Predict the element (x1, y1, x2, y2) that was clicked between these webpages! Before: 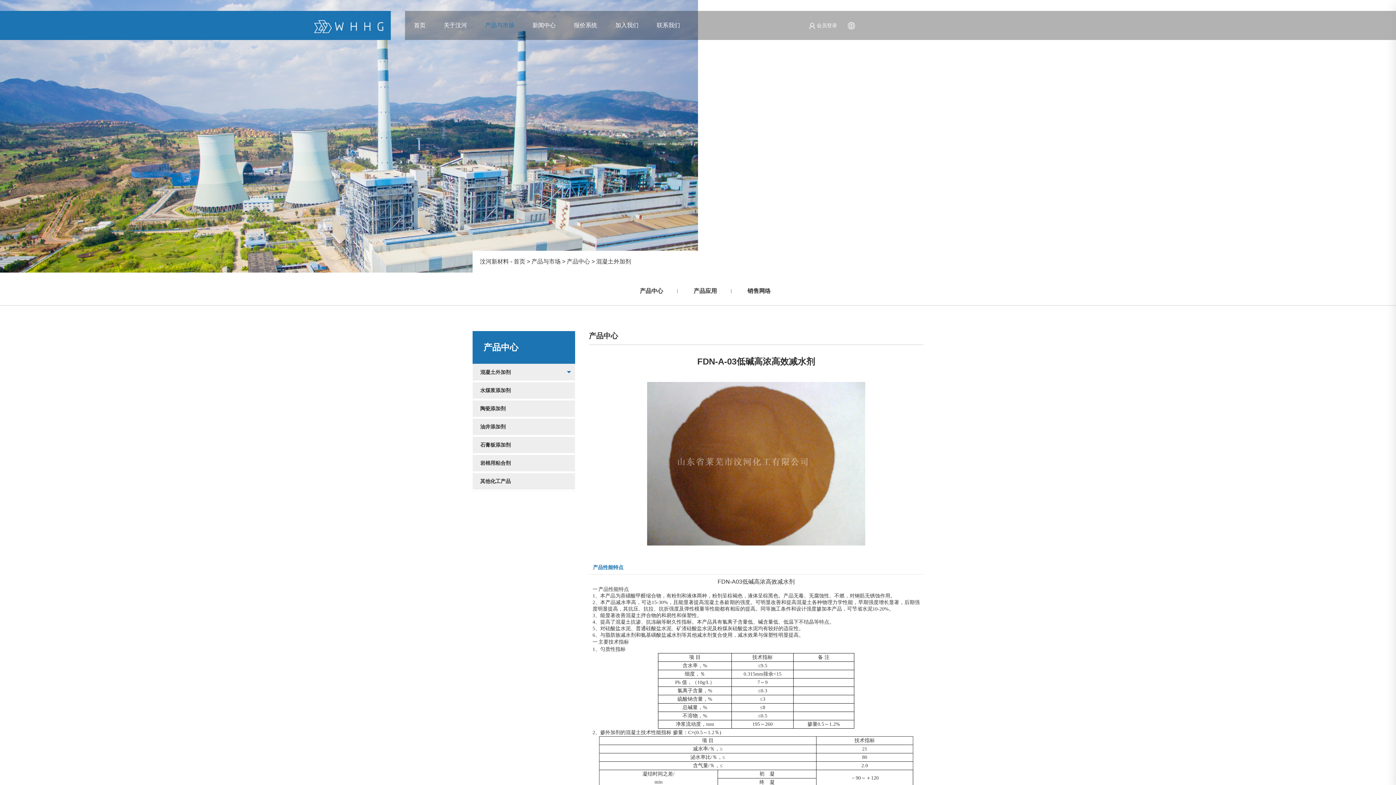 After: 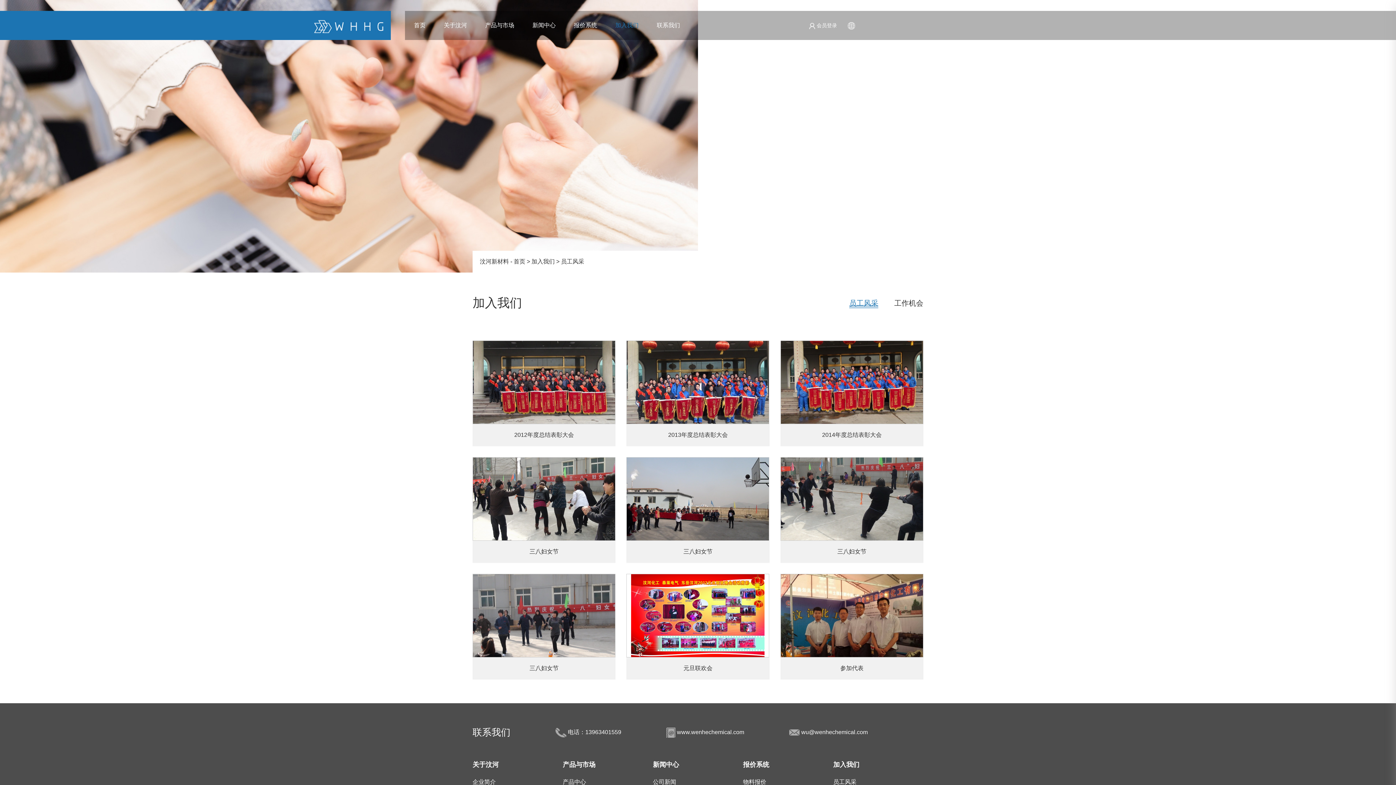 Action: label: 加入我们 bbox: (606, 10, 647, 40)